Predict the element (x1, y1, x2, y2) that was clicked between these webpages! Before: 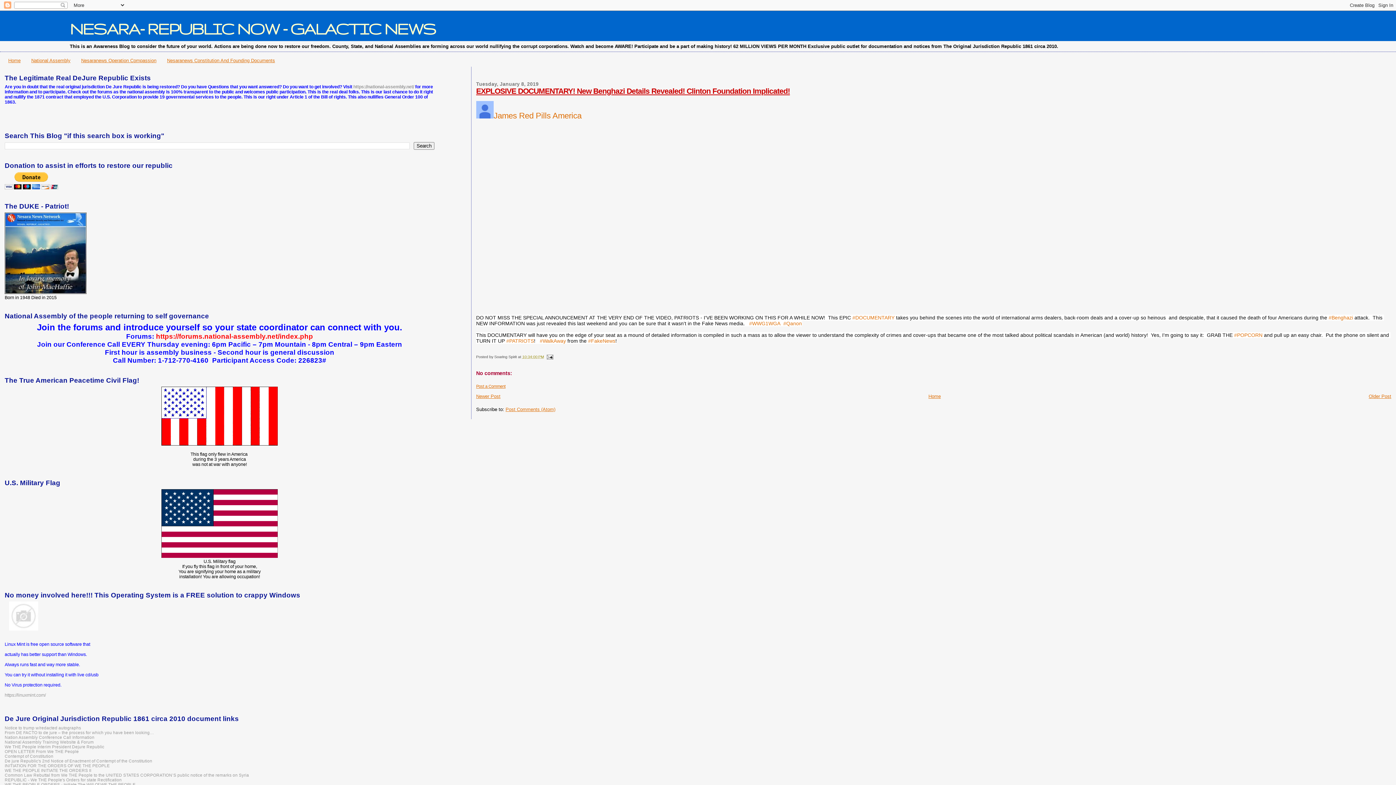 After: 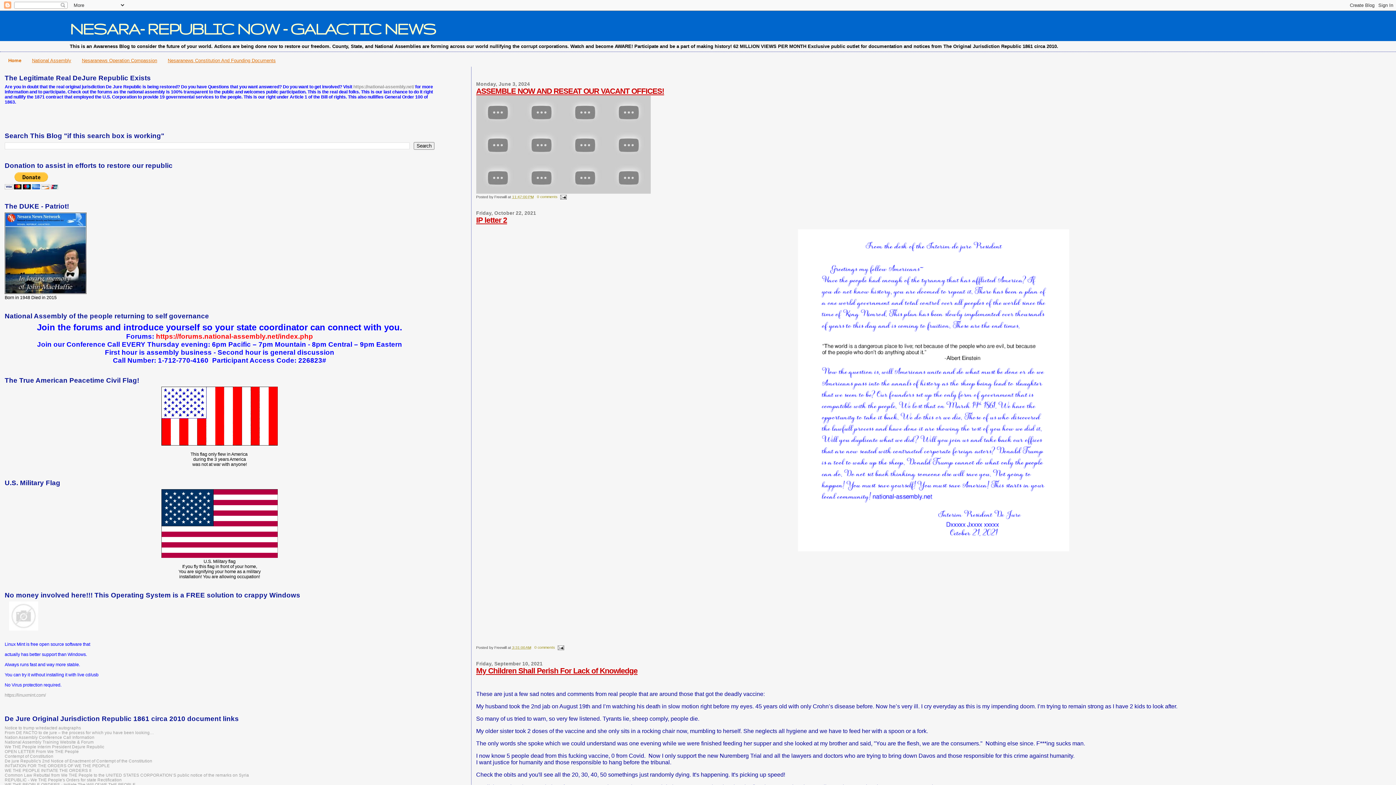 Action: bbox: (8, 57, 20, 63) label: Home